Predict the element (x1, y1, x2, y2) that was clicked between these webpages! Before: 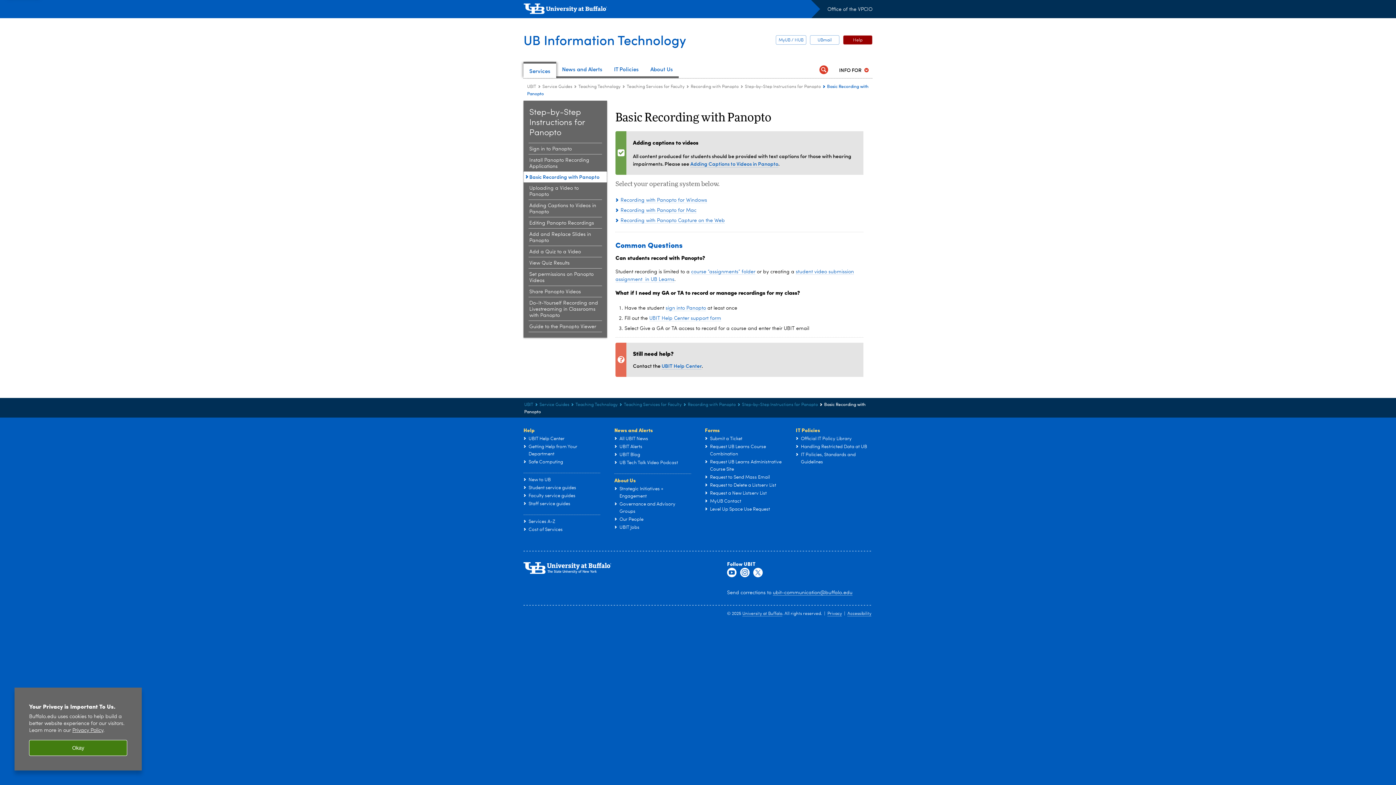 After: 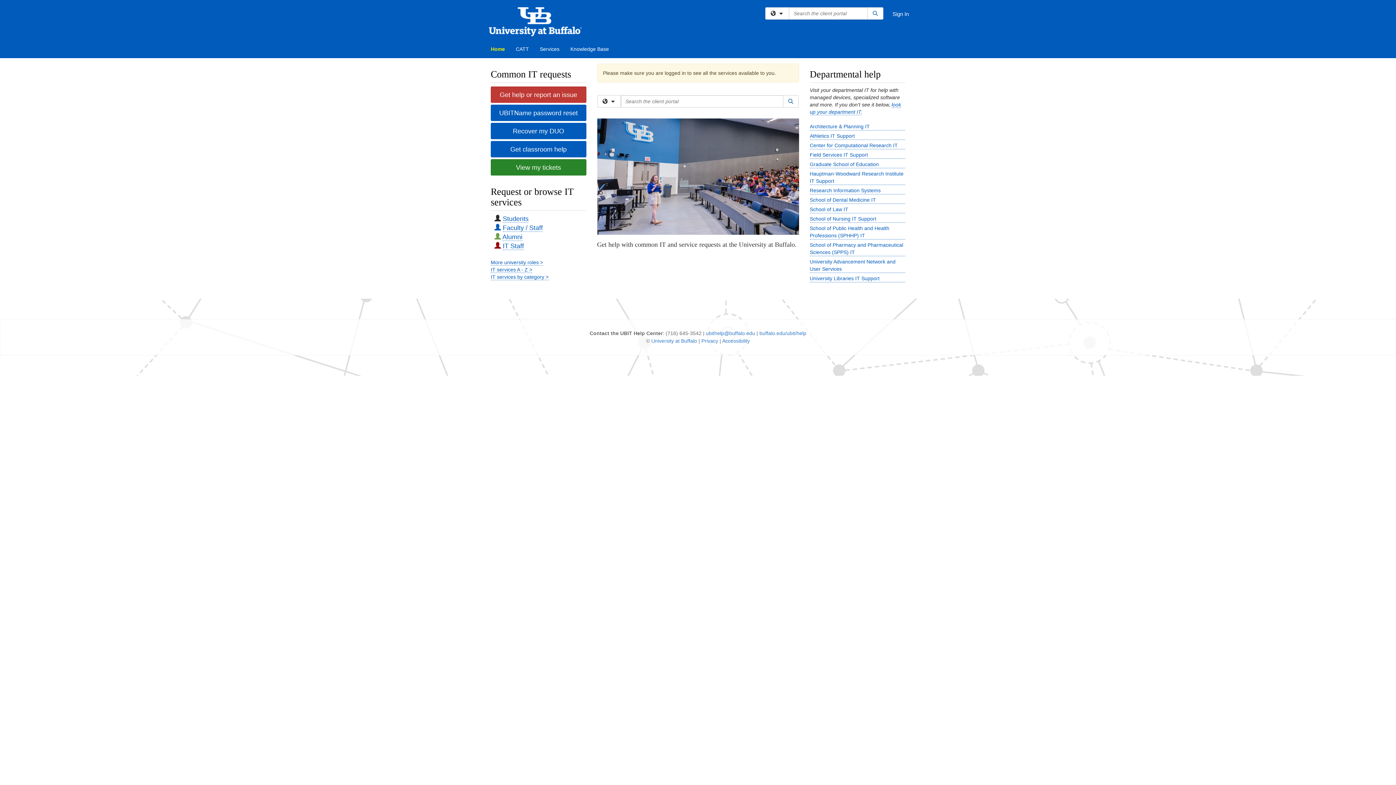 Action: bbox: (710, 436, 742, 441) label: Submit a Ticket